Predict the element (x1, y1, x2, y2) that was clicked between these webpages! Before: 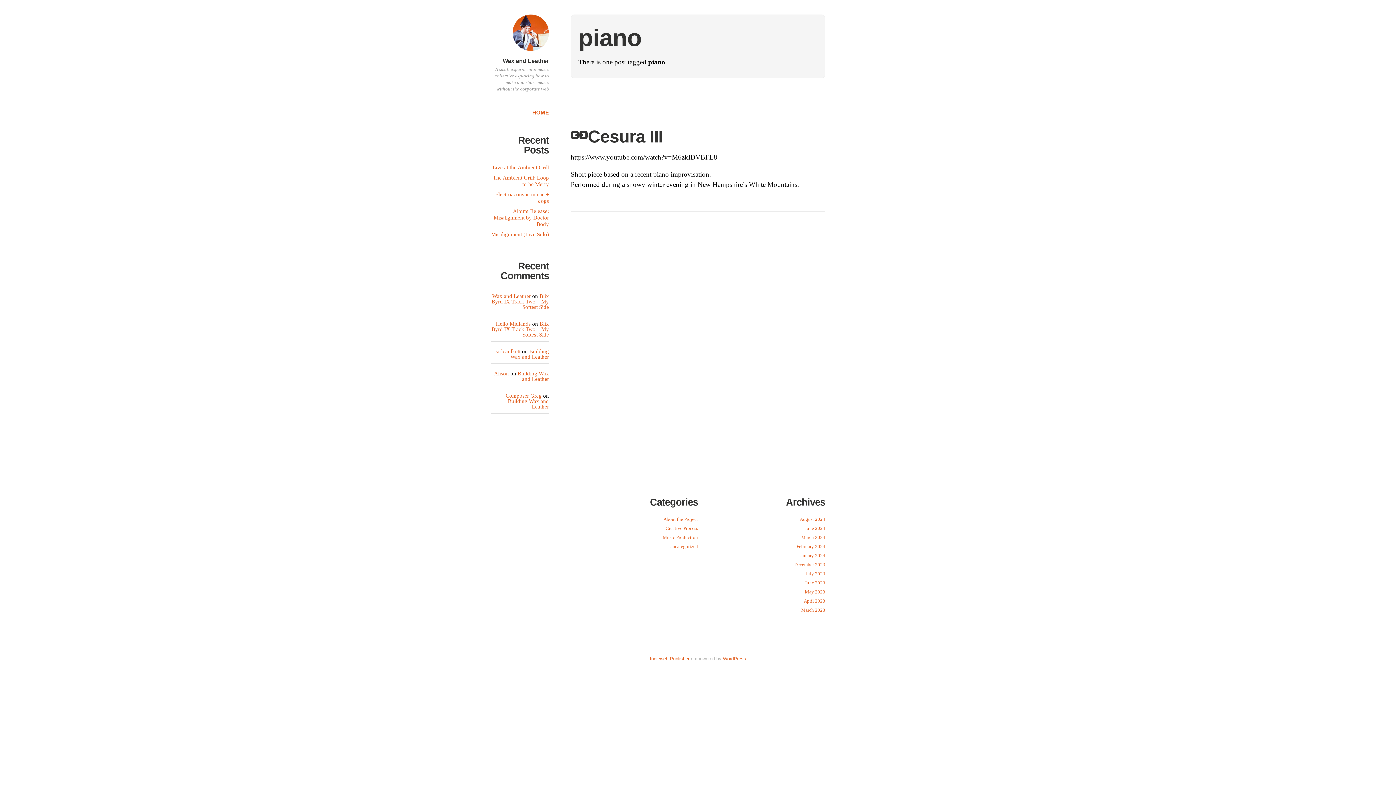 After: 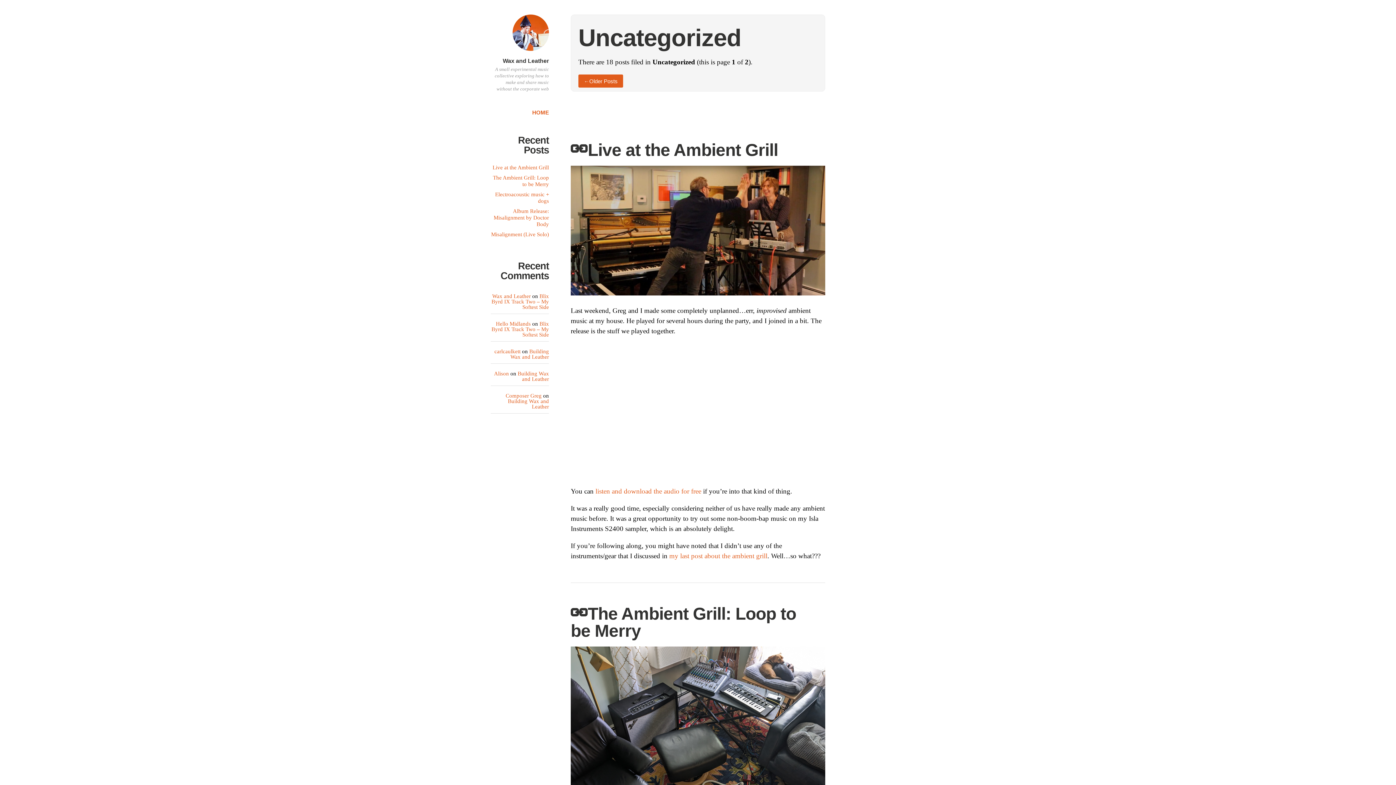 Action: label: Uncategorized bbox: (669, 543, 698, 549)